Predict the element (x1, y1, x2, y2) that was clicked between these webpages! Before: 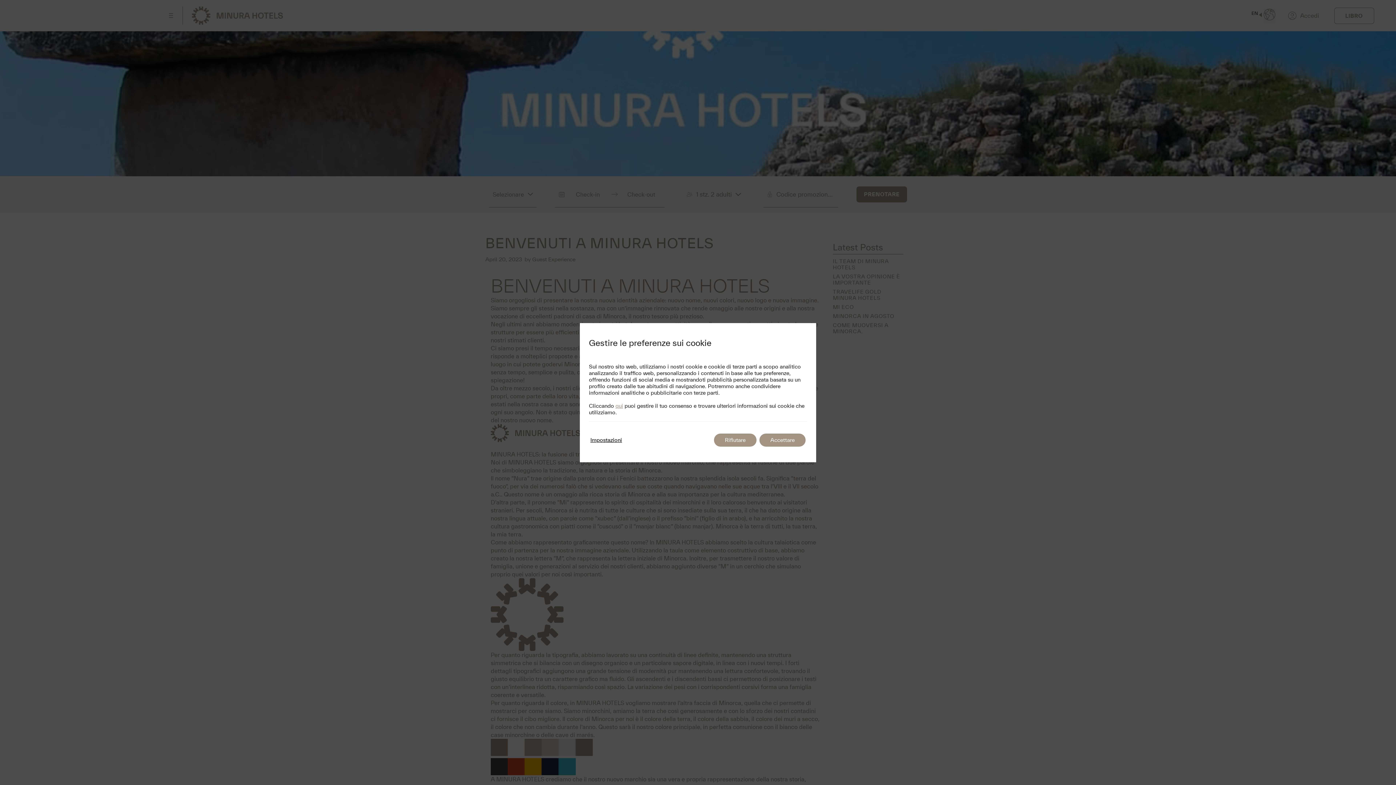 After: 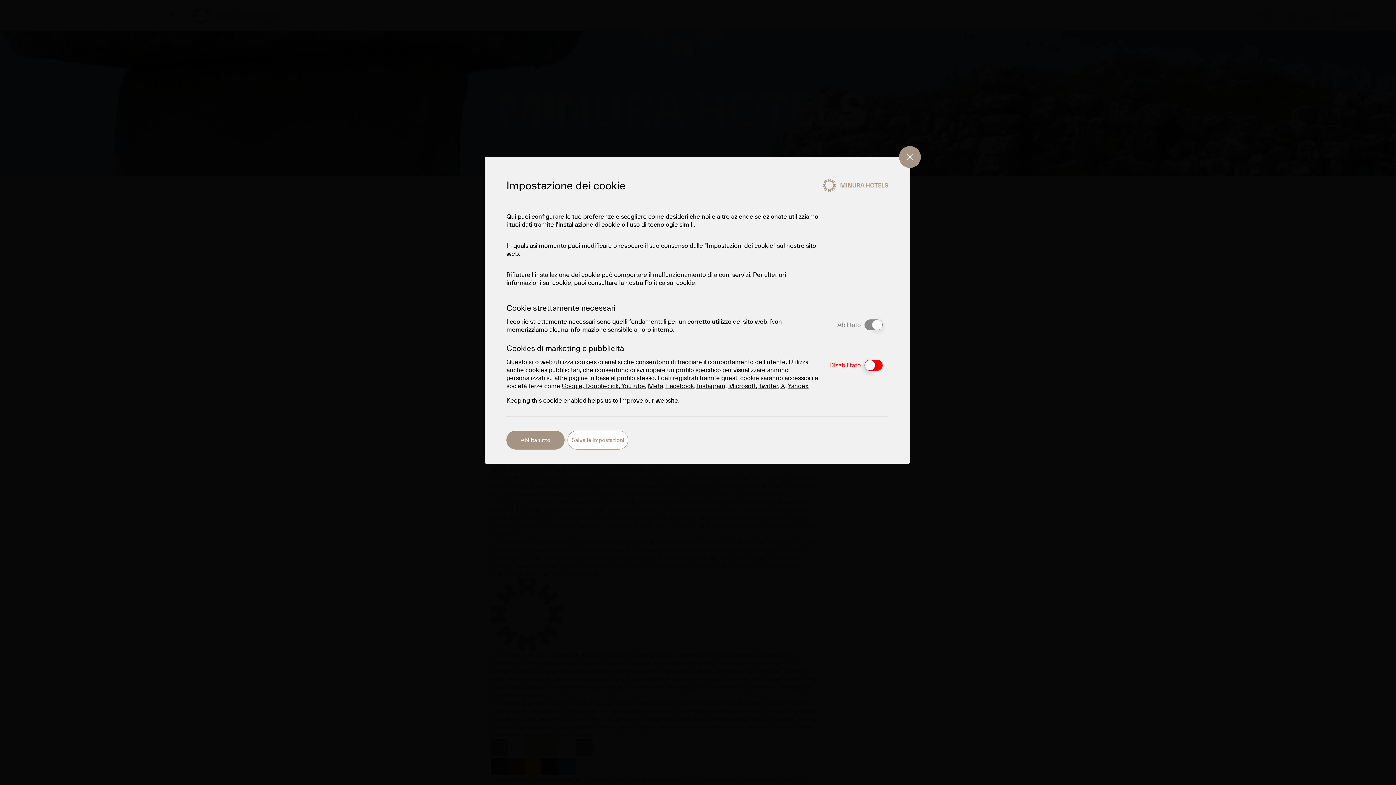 Action: label: Impostazioni bbox: (590, 433, 622, 446)